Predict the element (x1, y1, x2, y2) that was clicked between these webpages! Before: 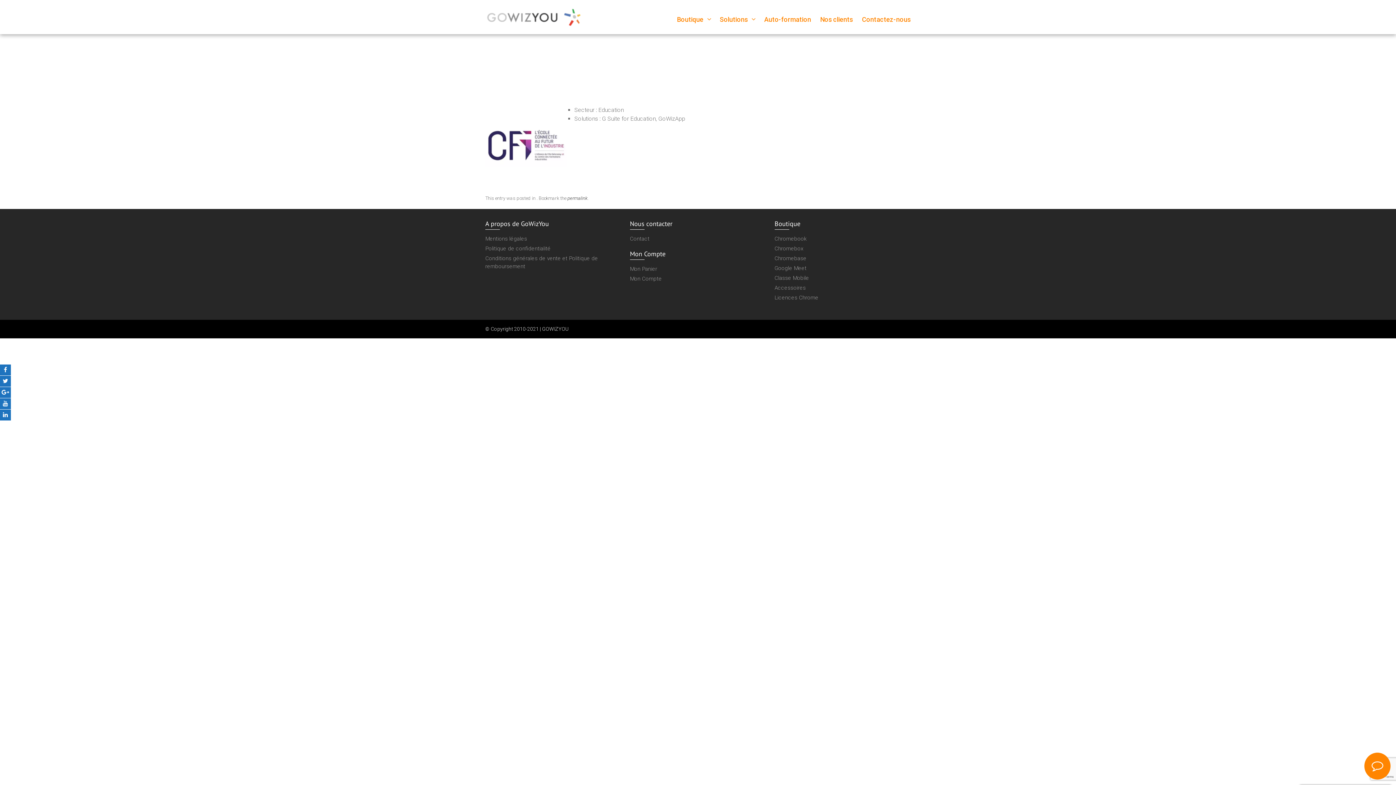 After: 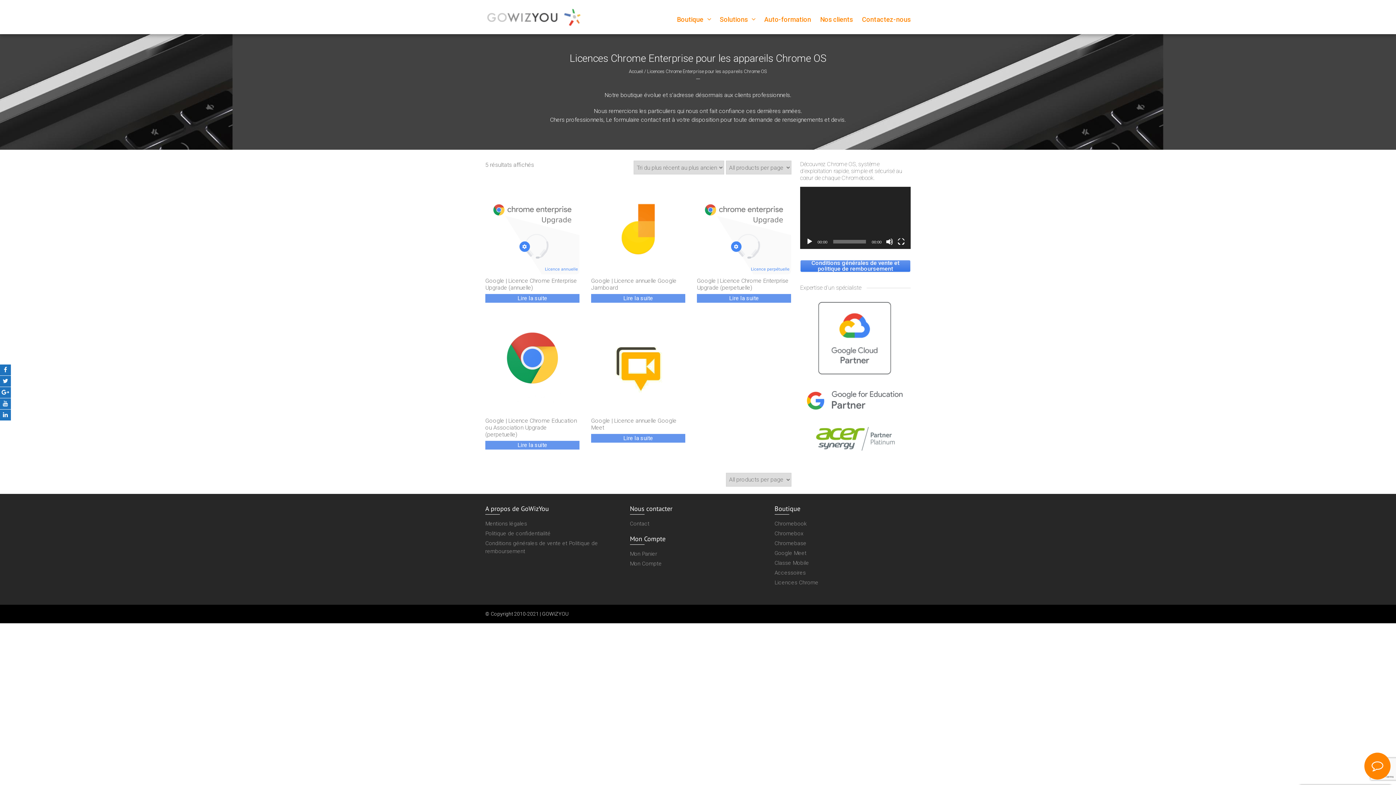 Action: label: Licences Chrome bbox: (774, 294, 818, 301)